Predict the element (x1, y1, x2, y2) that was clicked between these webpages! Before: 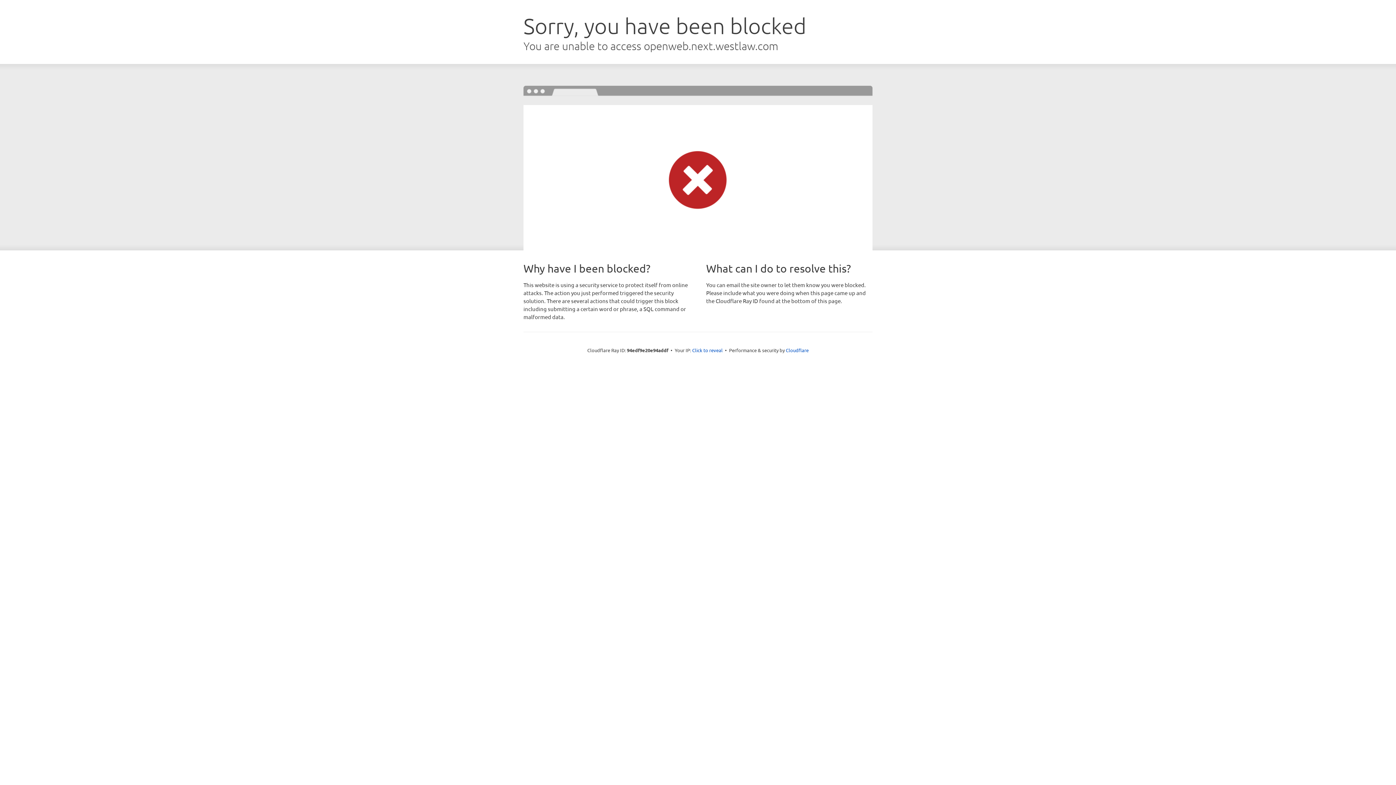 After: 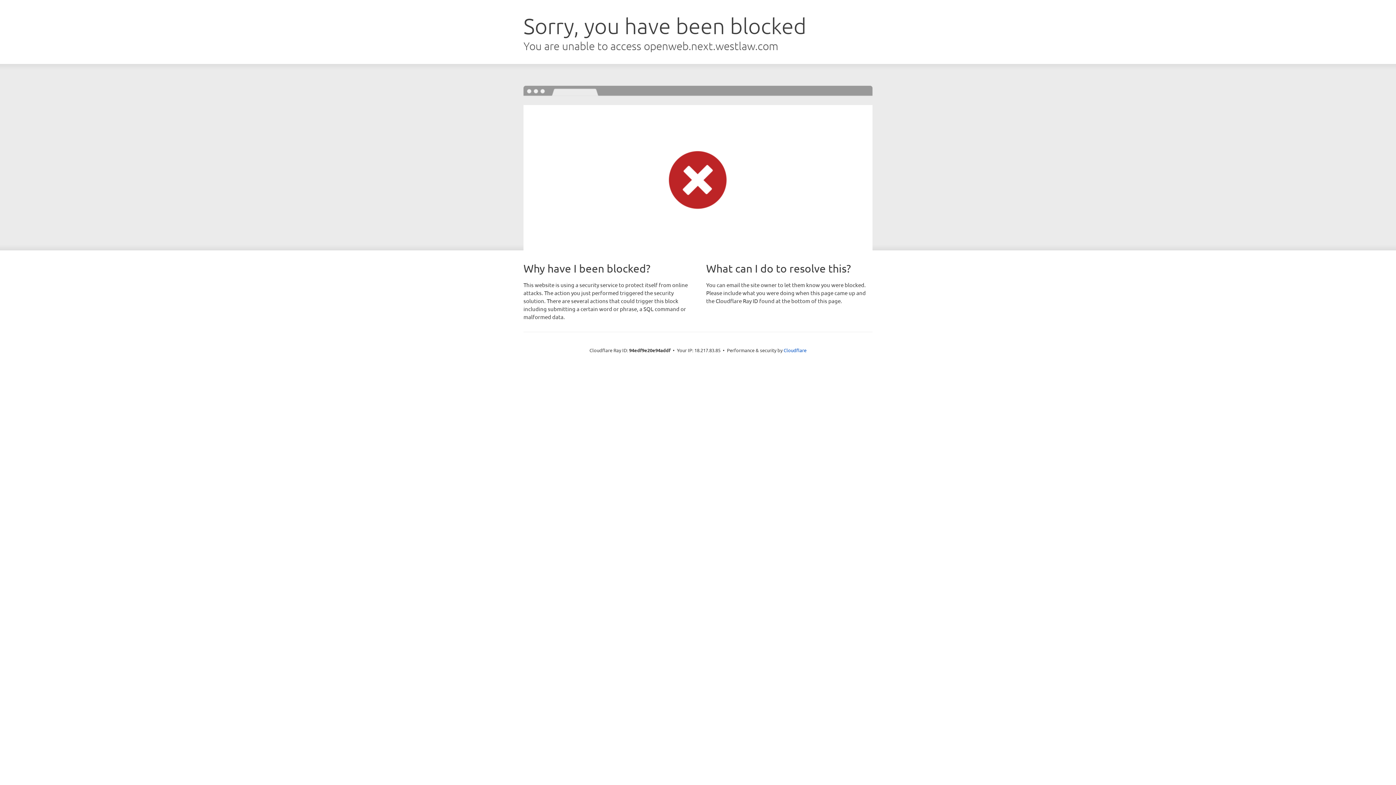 Action: label: Click to reveal bbox: (692, 346, 722, 353)